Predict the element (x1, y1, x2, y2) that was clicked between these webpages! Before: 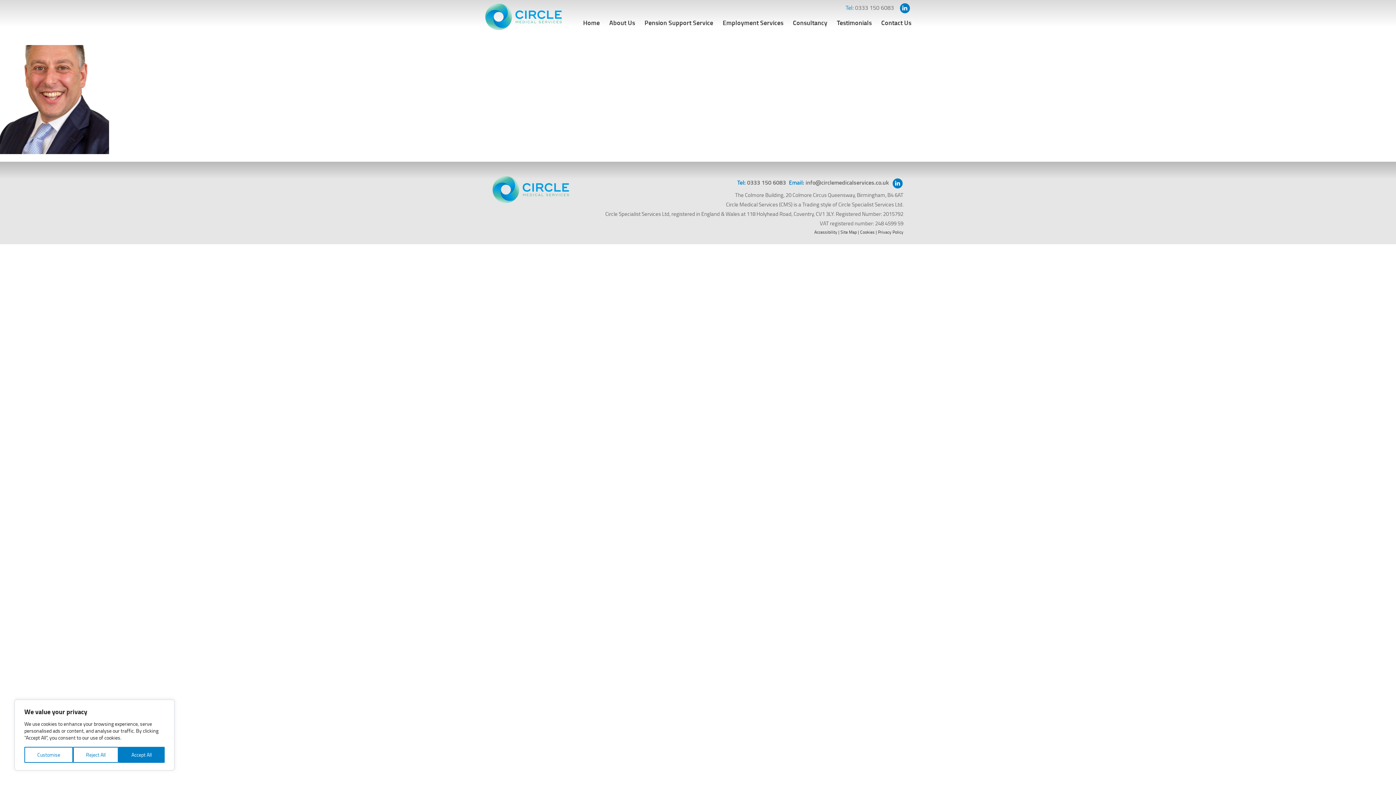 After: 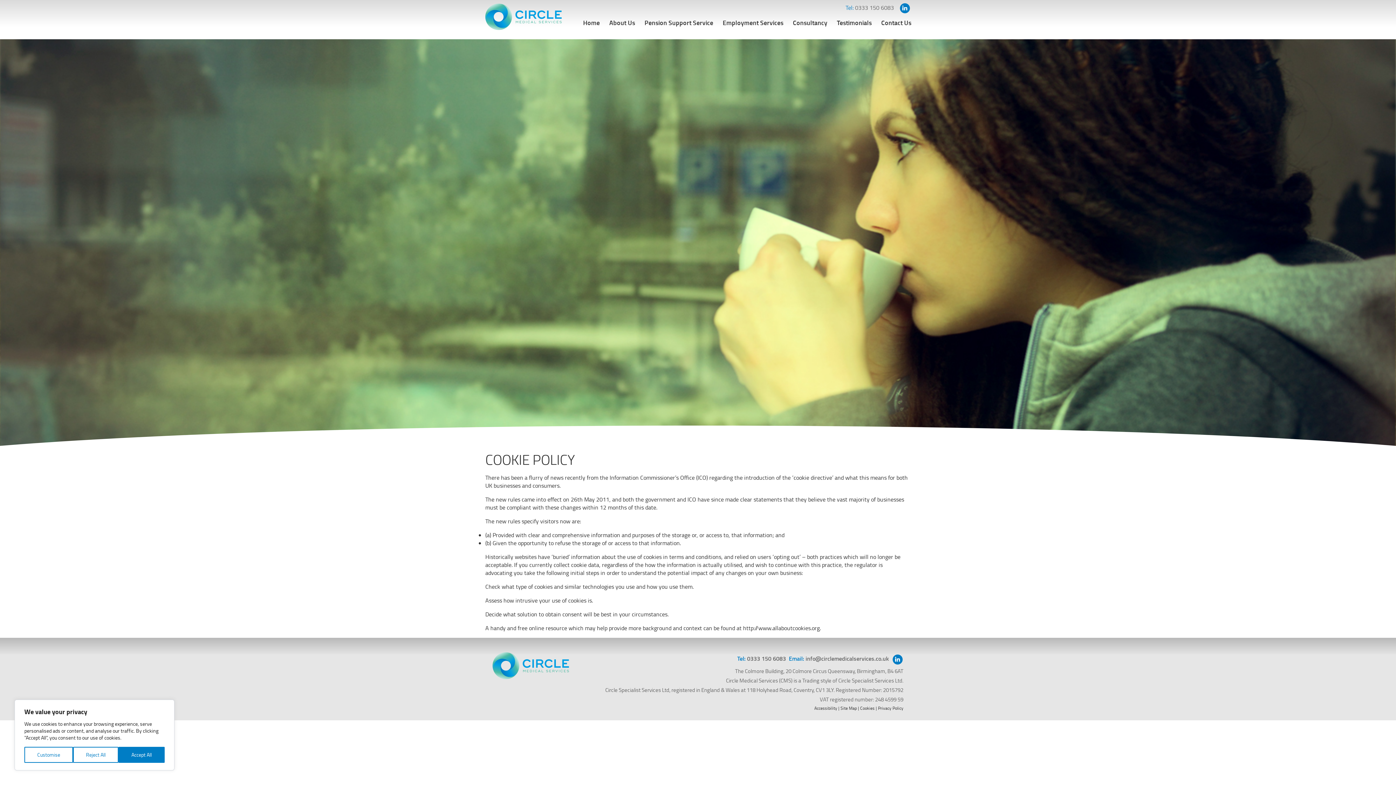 Action: label: Cookies bbox: (860, 229, 874, 235)